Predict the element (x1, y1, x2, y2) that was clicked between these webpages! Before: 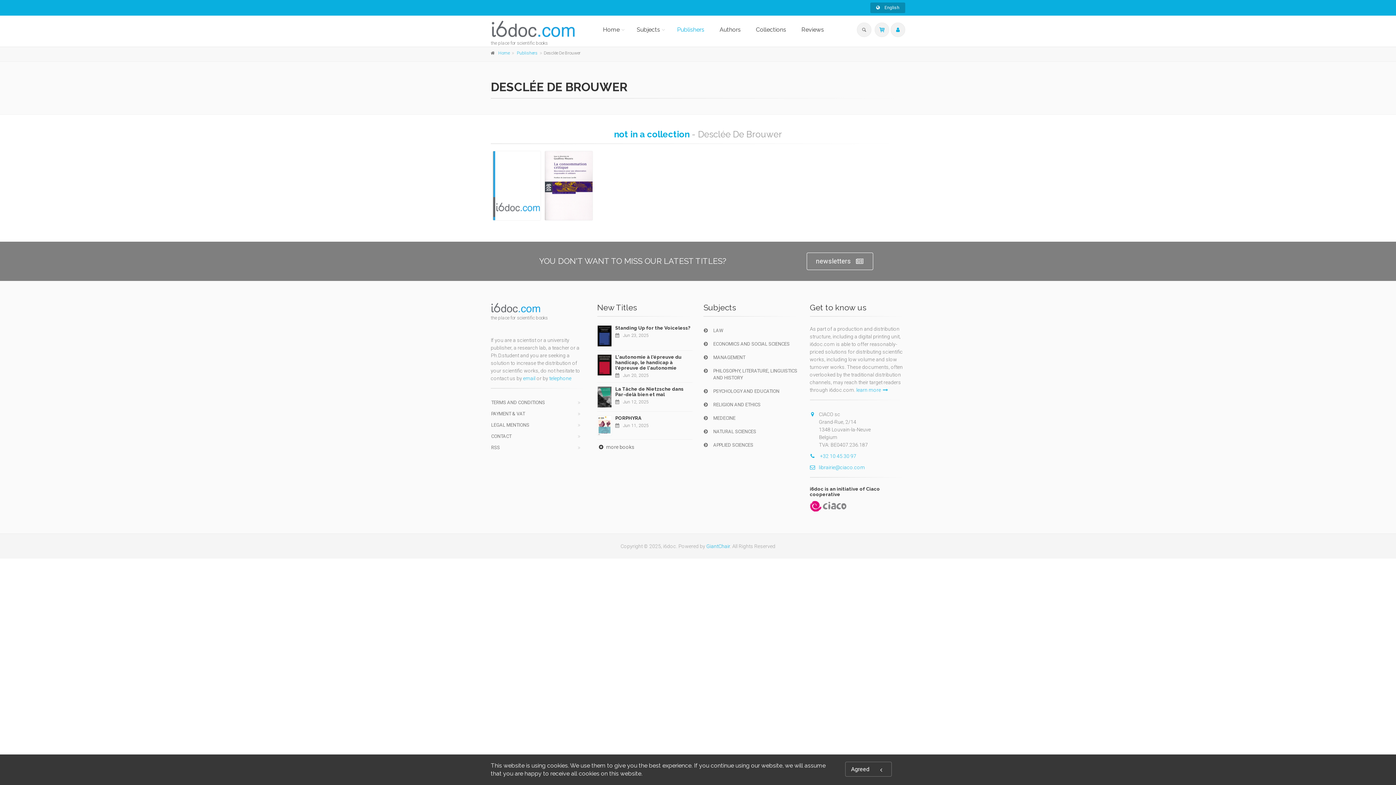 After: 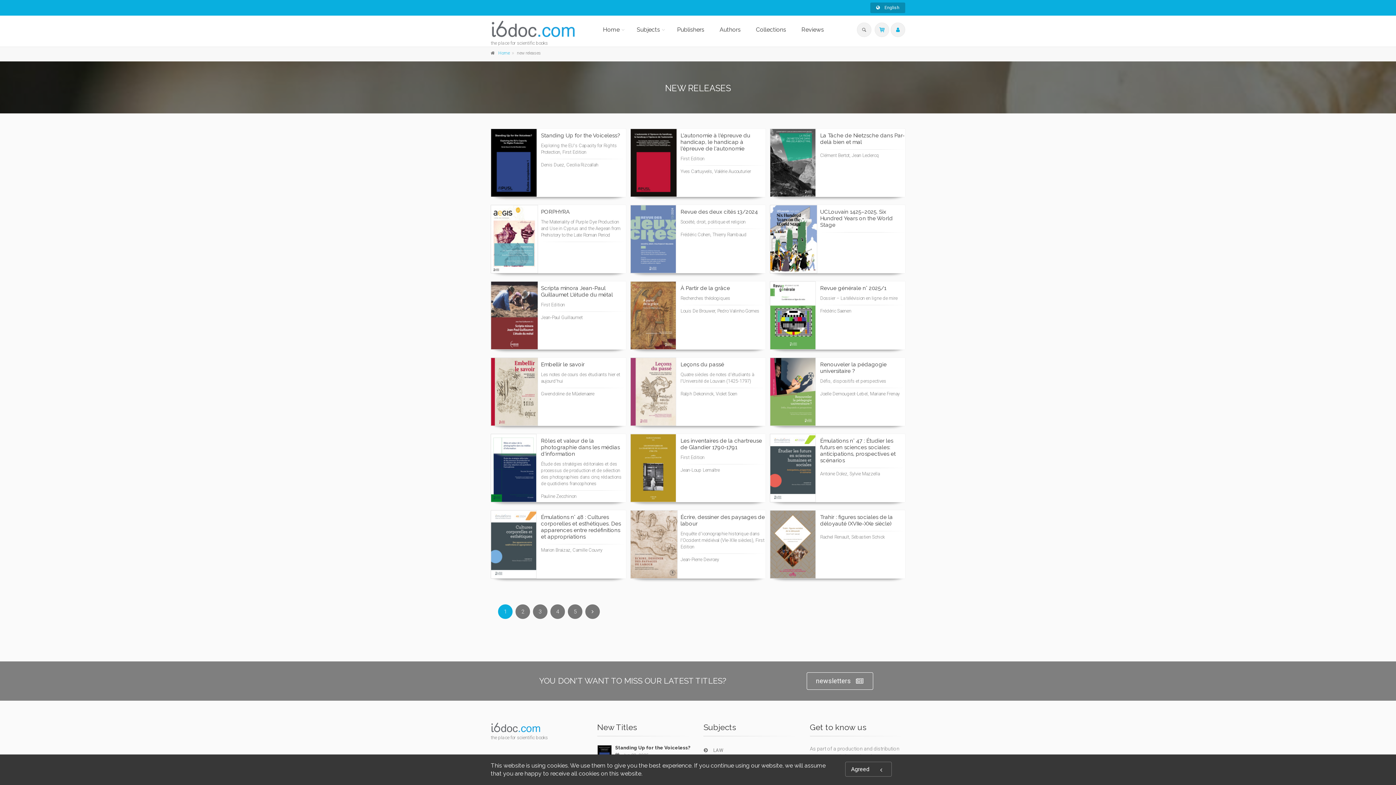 Action: bbox: (597, 444, 634, 450) label:  more books